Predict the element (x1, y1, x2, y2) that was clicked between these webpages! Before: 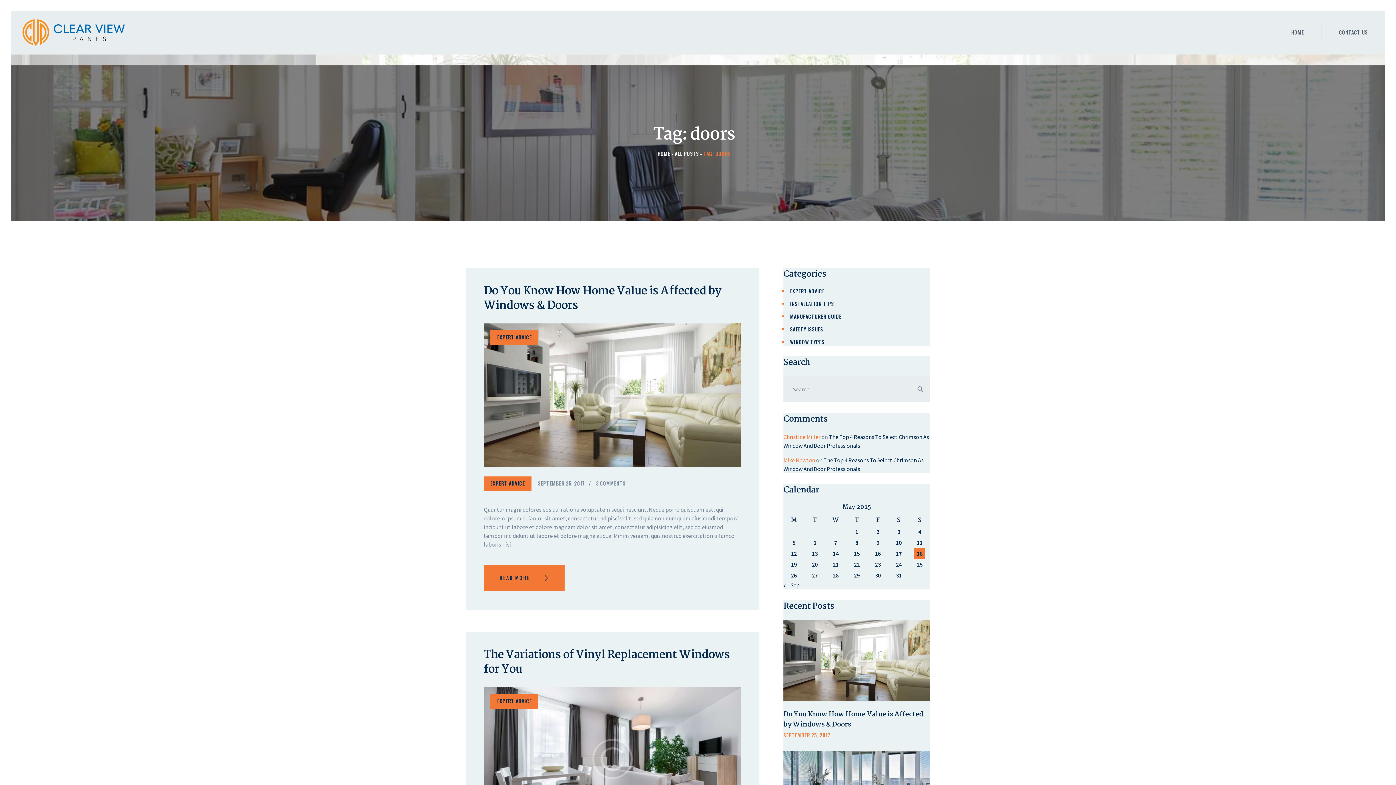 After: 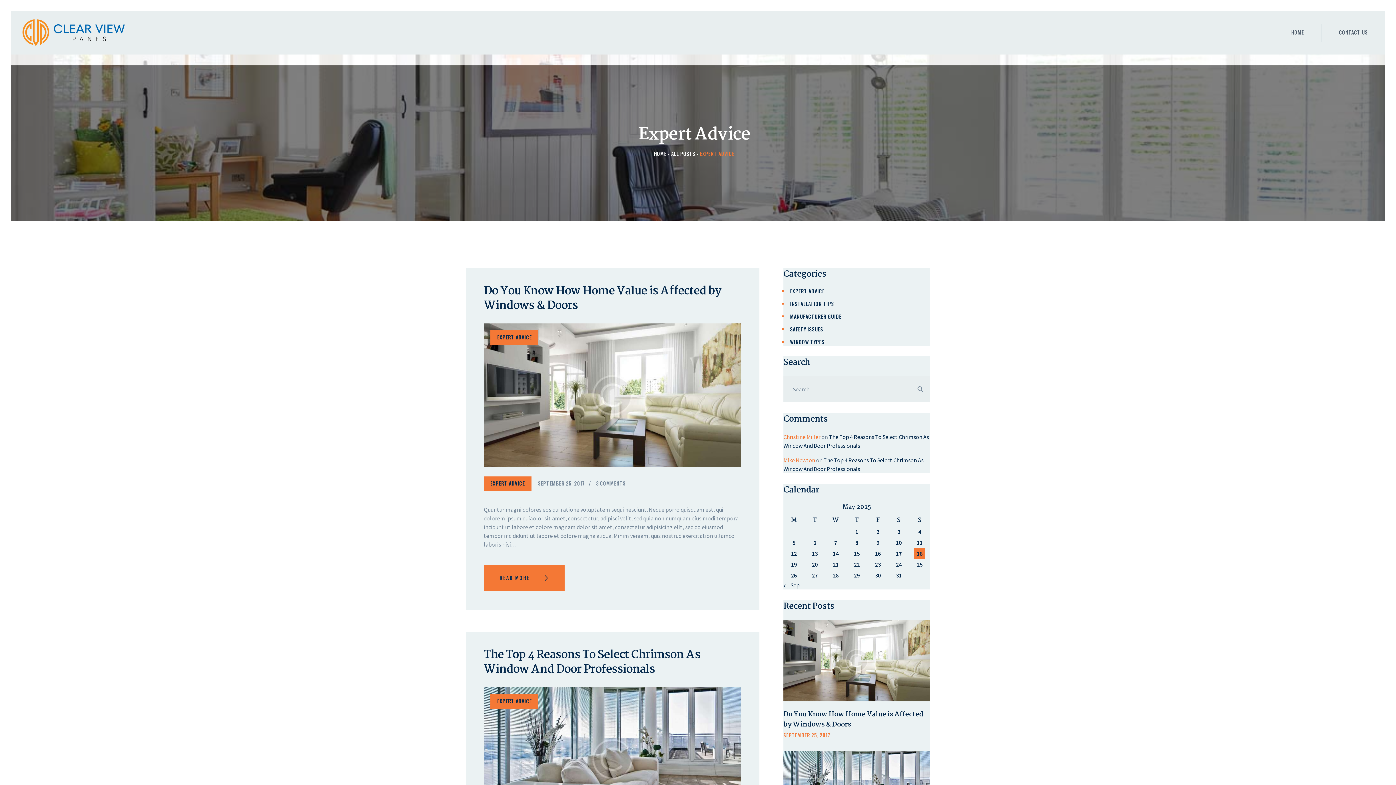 Action: label: EXPERT ADVICE bbox: (497, 697, 531, 705)